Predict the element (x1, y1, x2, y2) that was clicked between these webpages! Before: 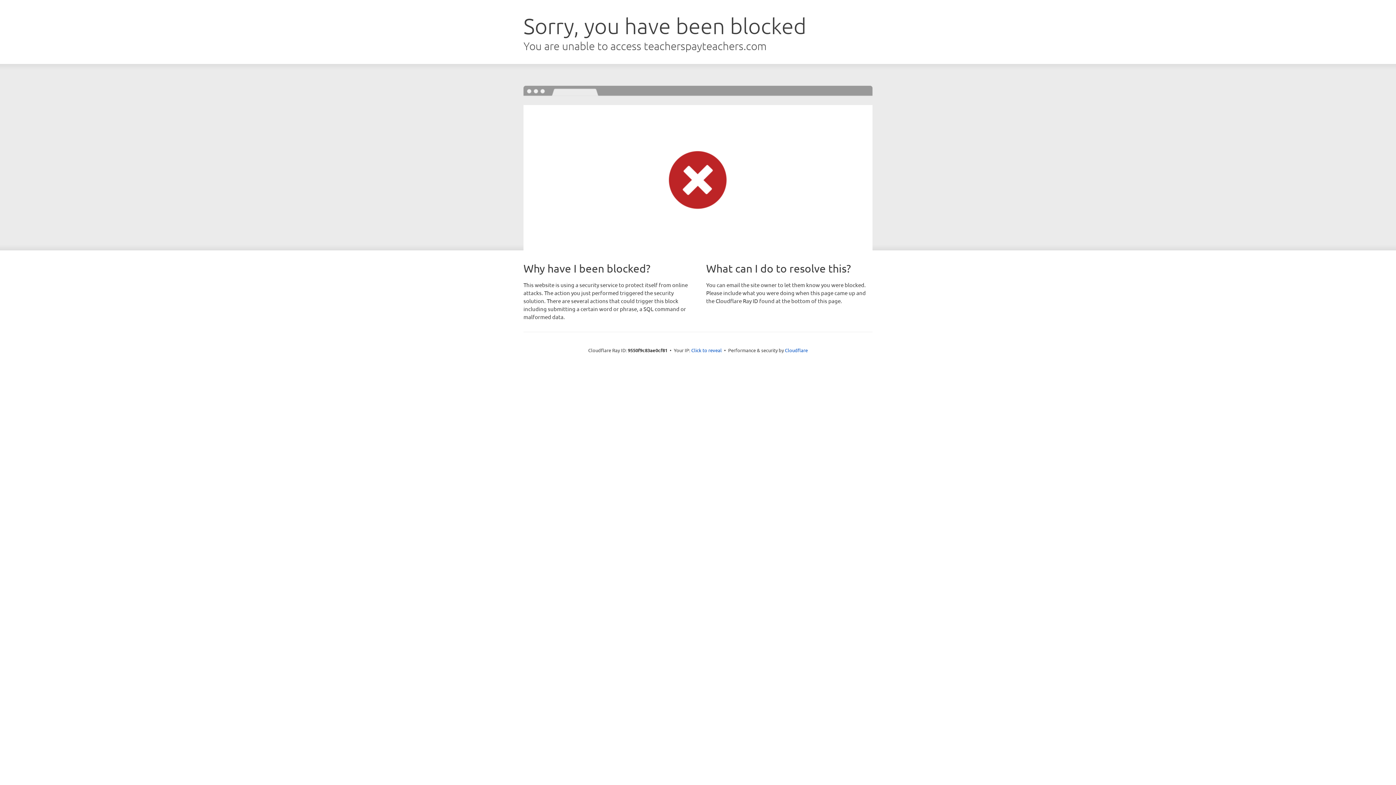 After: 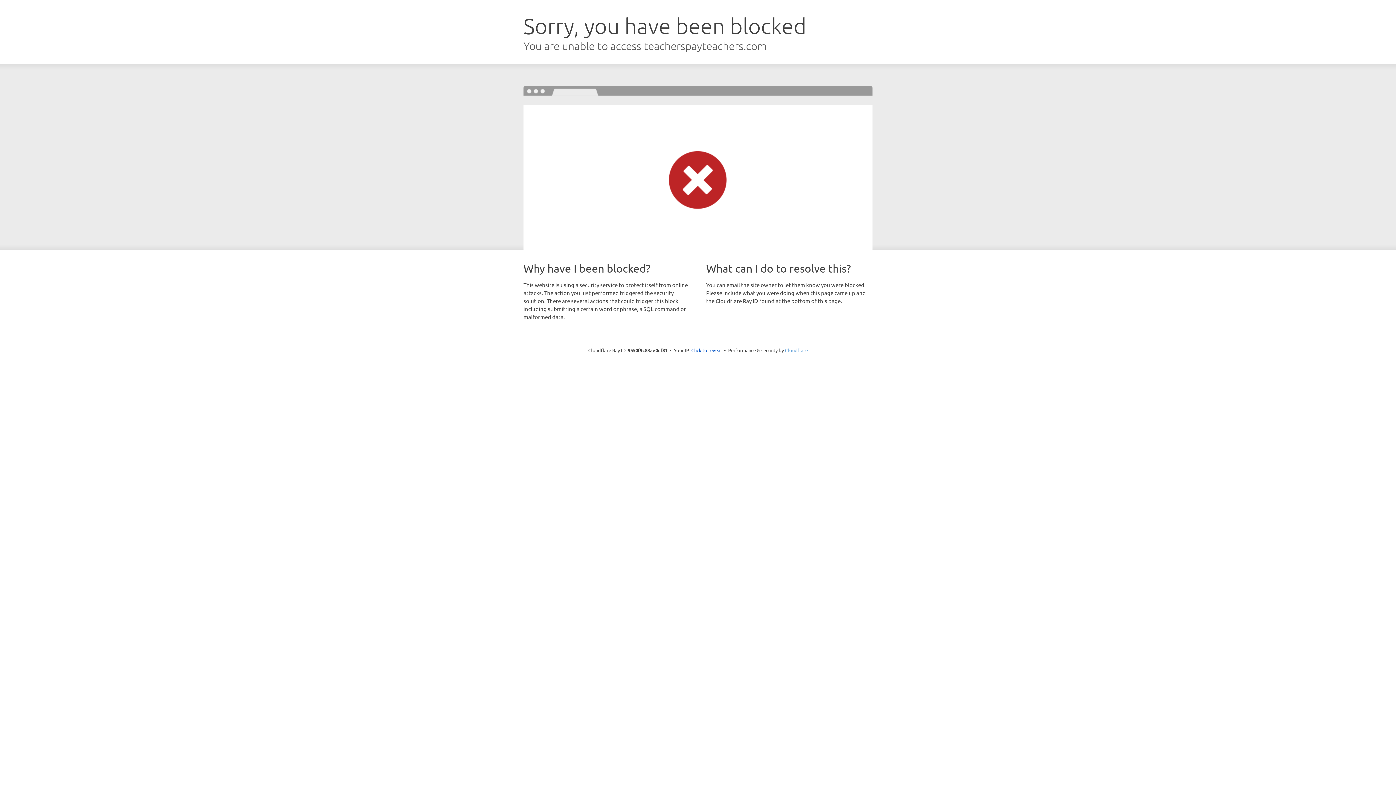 Action: bbox: (785, 347, 808, 353) label: Cloudflare